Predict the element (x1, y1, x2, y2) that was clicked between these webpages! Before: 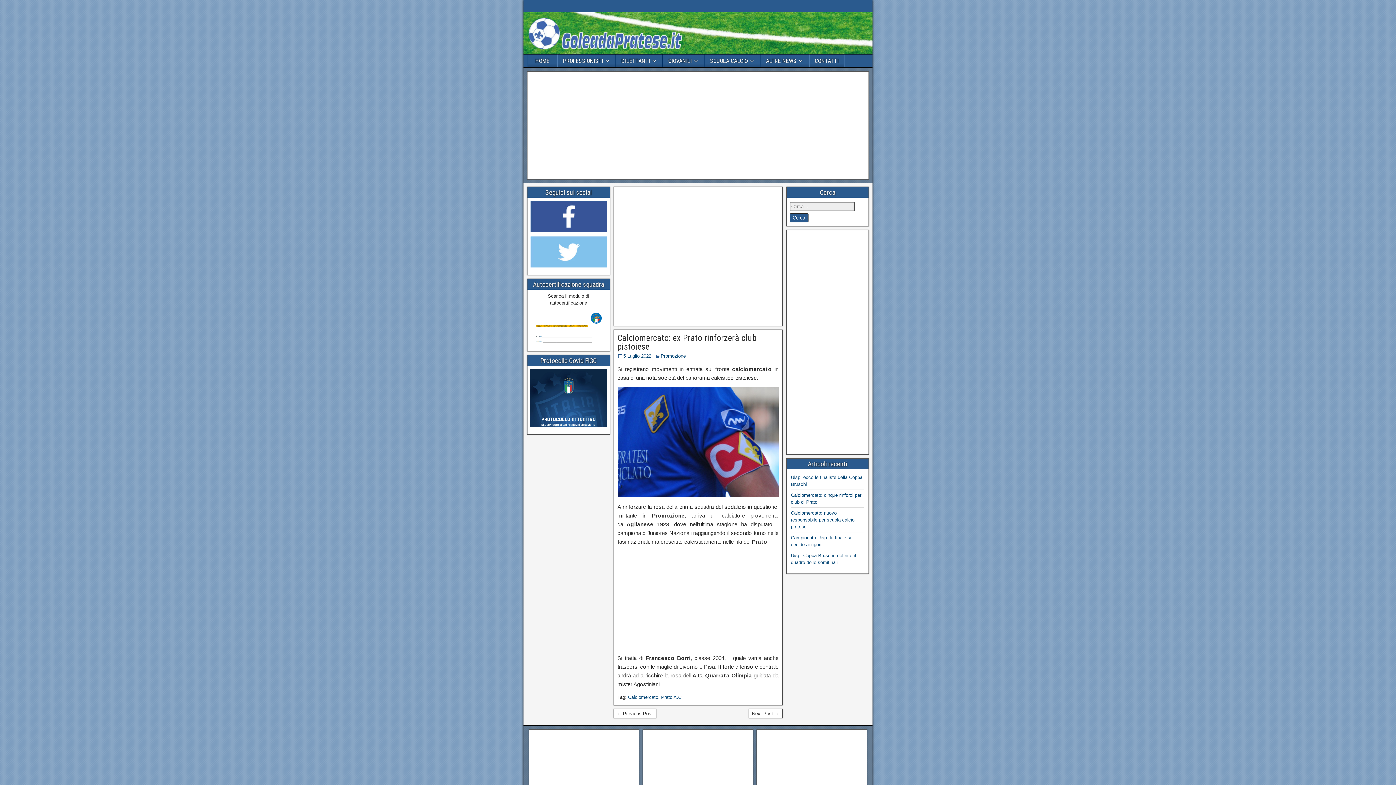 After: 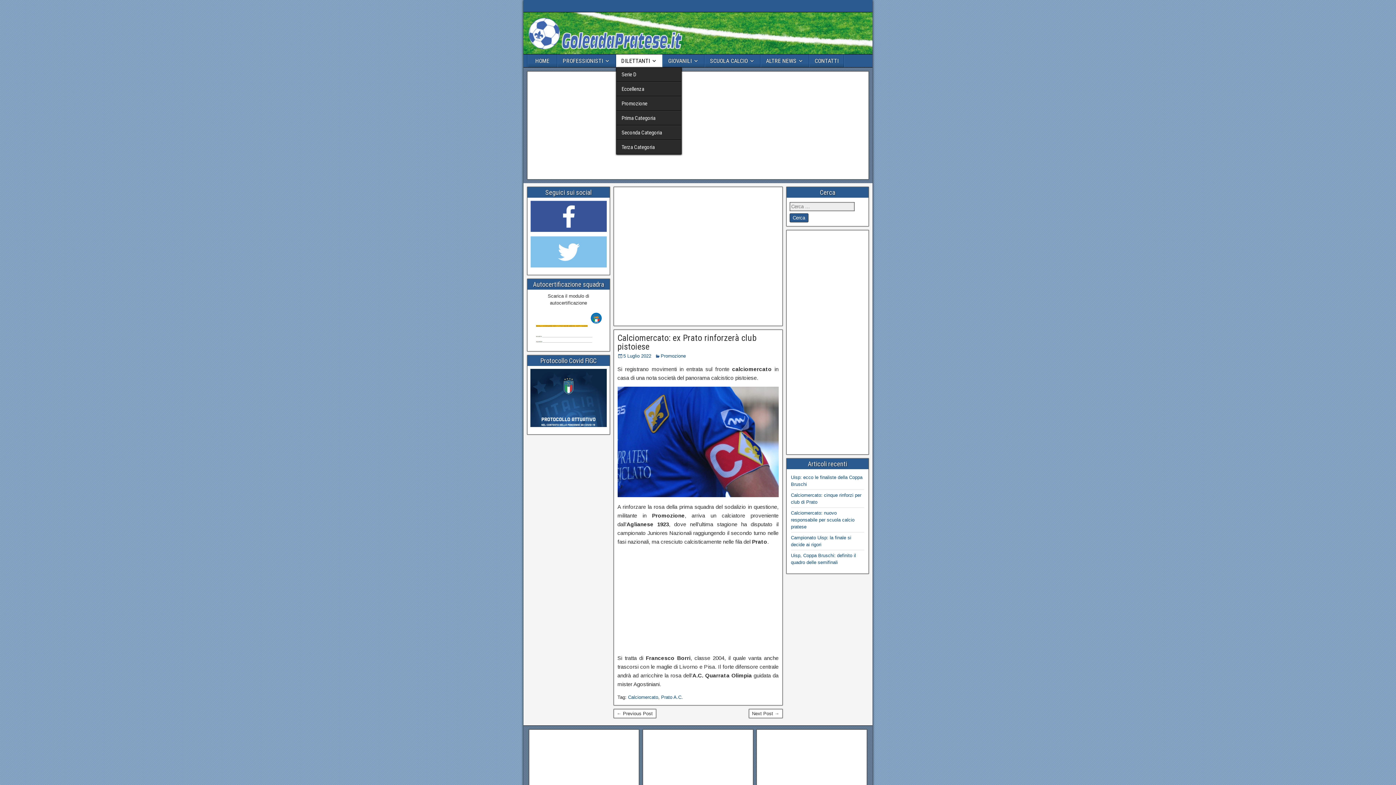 Action: label: DILETTANTI bbox: (616, 54, 662, 67)